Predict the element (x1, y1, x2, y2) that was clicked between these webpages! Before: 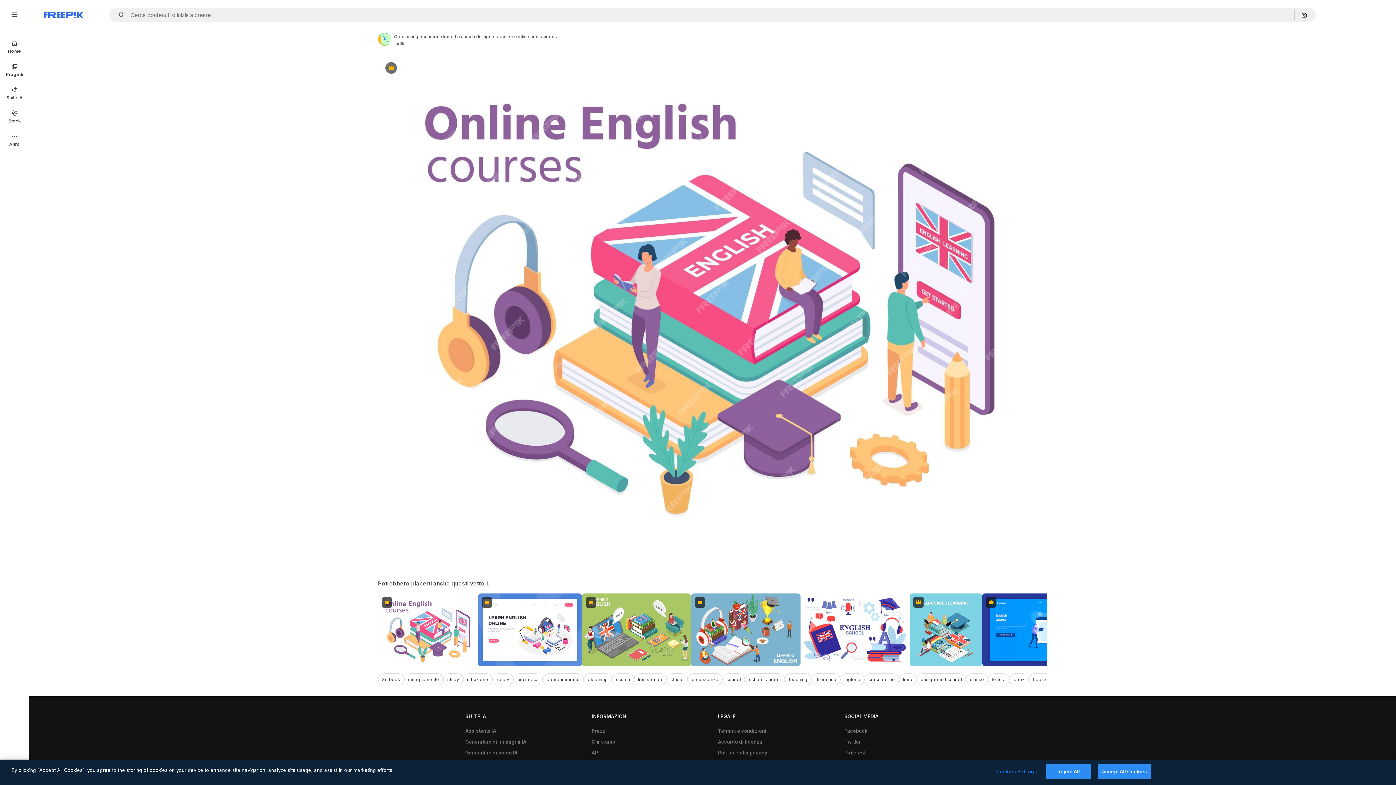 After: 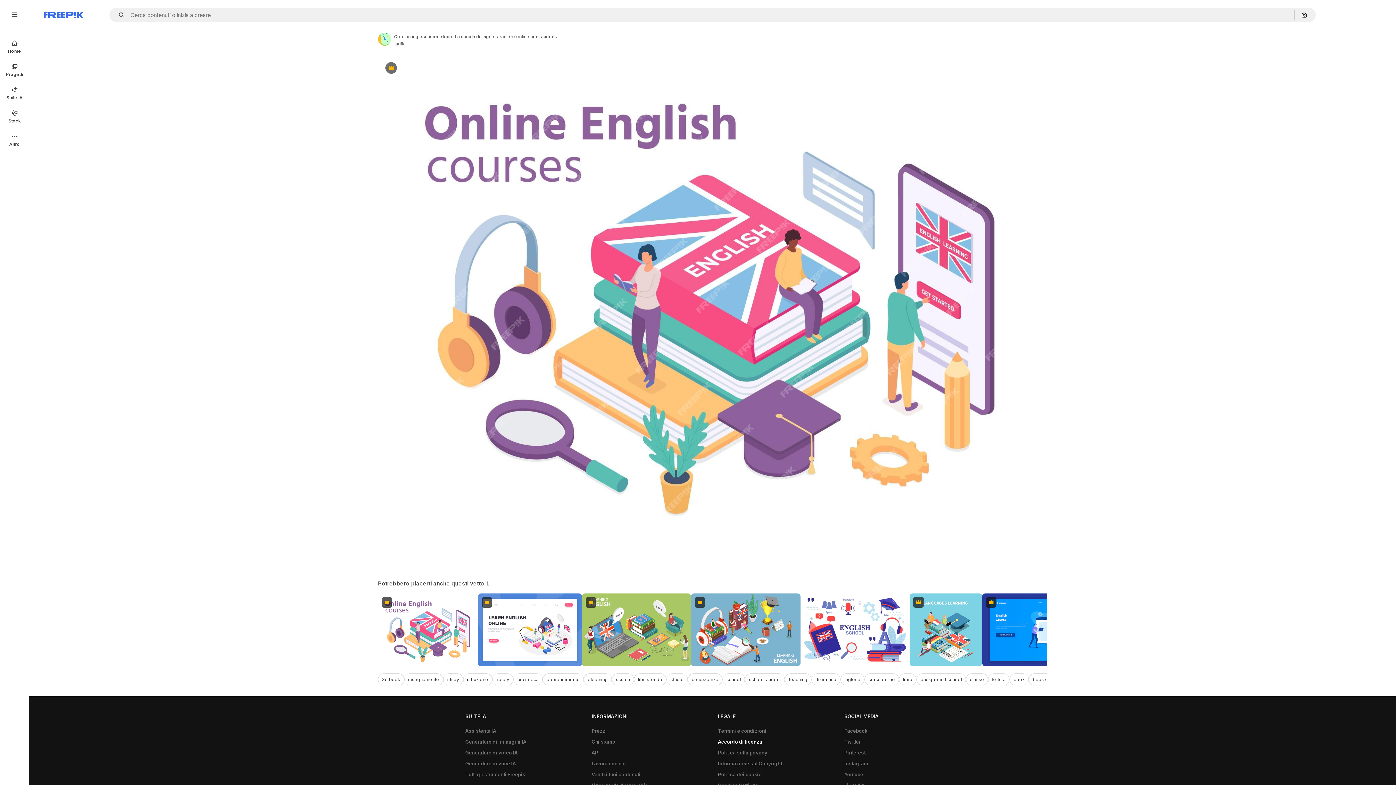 Action: label: Accordo di licenza bbox: (714, 736, 766, 747)